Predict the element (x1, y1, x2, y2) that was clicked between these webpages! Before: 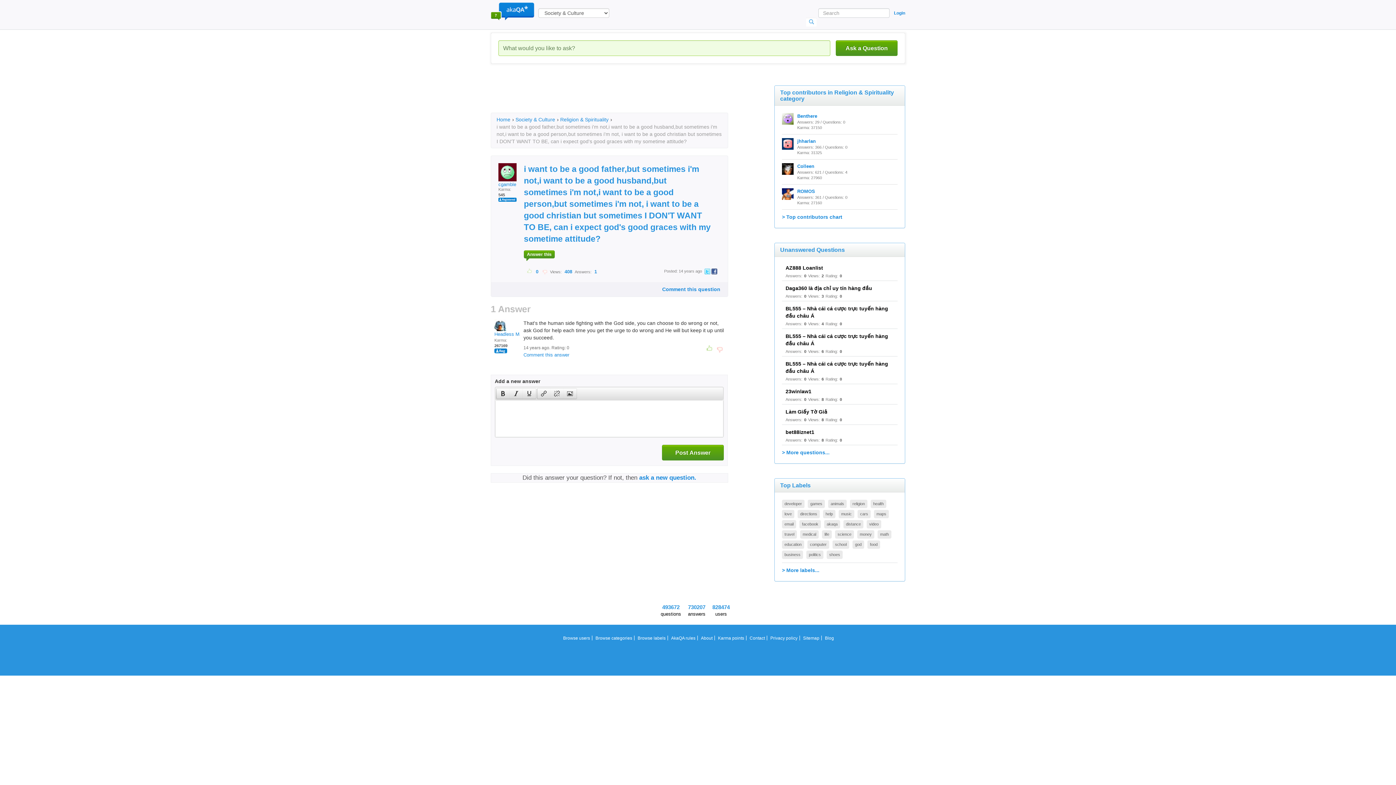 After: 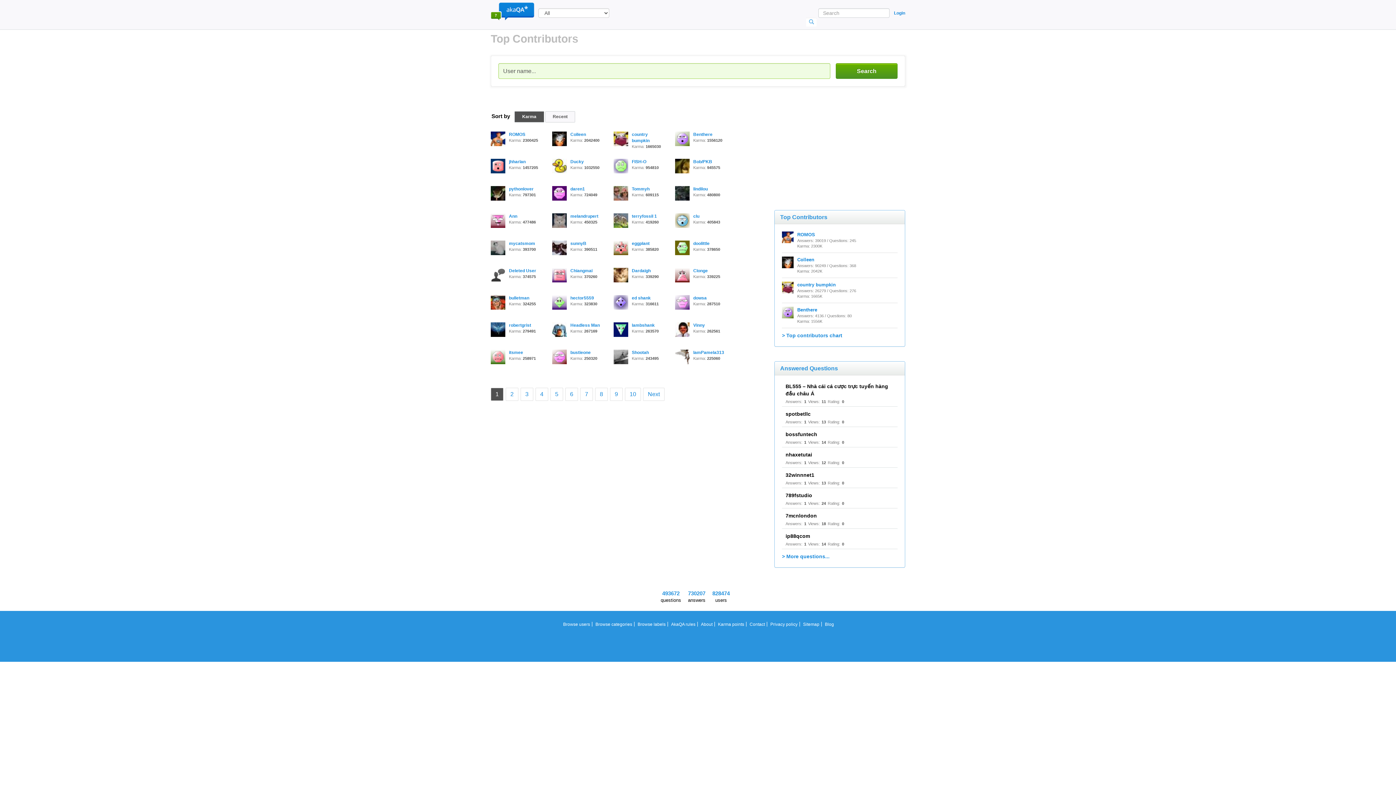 Action: bbox: (782, 214, 842, 220) label: > Top contributors chart